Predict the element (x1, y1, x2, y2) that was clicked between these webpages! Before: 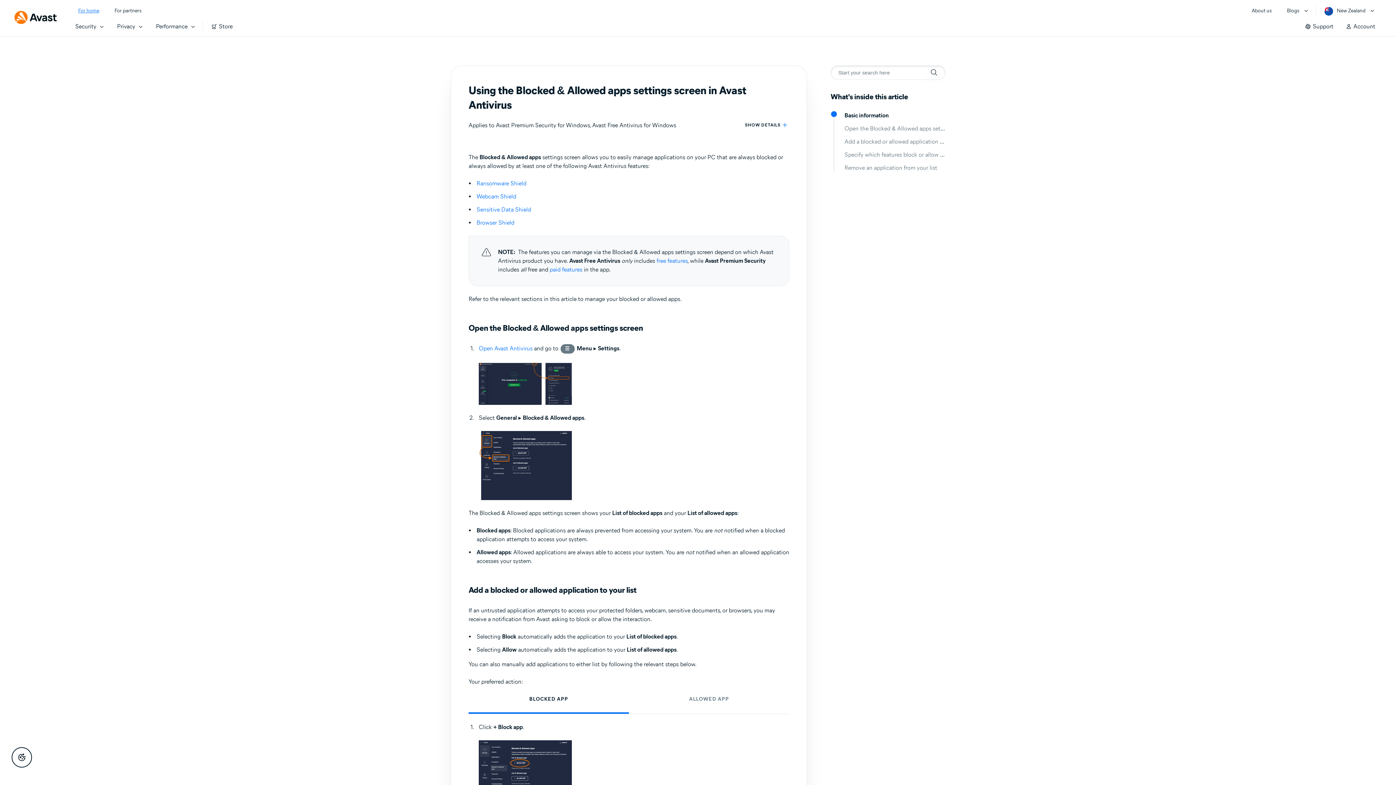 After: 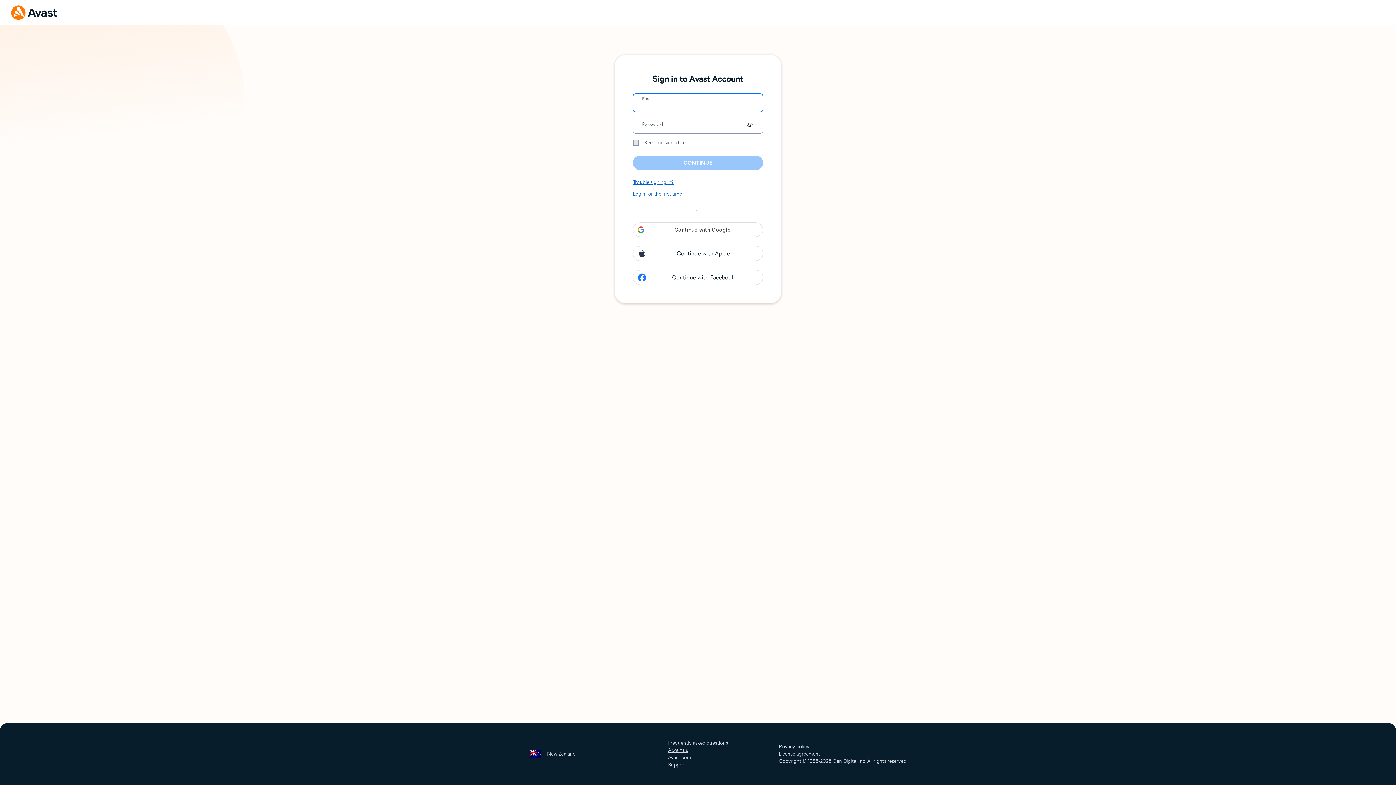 Action: label: Account bbox: (1340, 15, 1381, 36)